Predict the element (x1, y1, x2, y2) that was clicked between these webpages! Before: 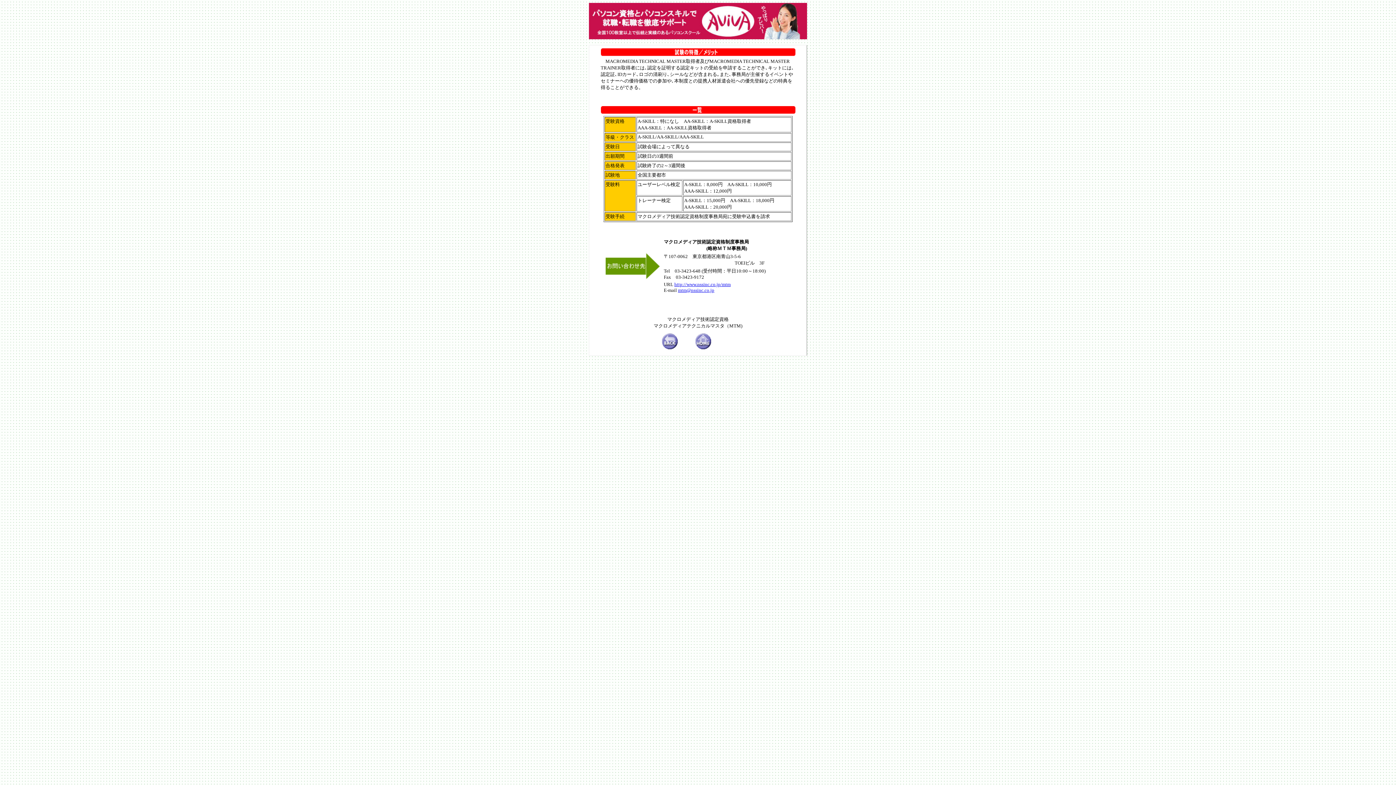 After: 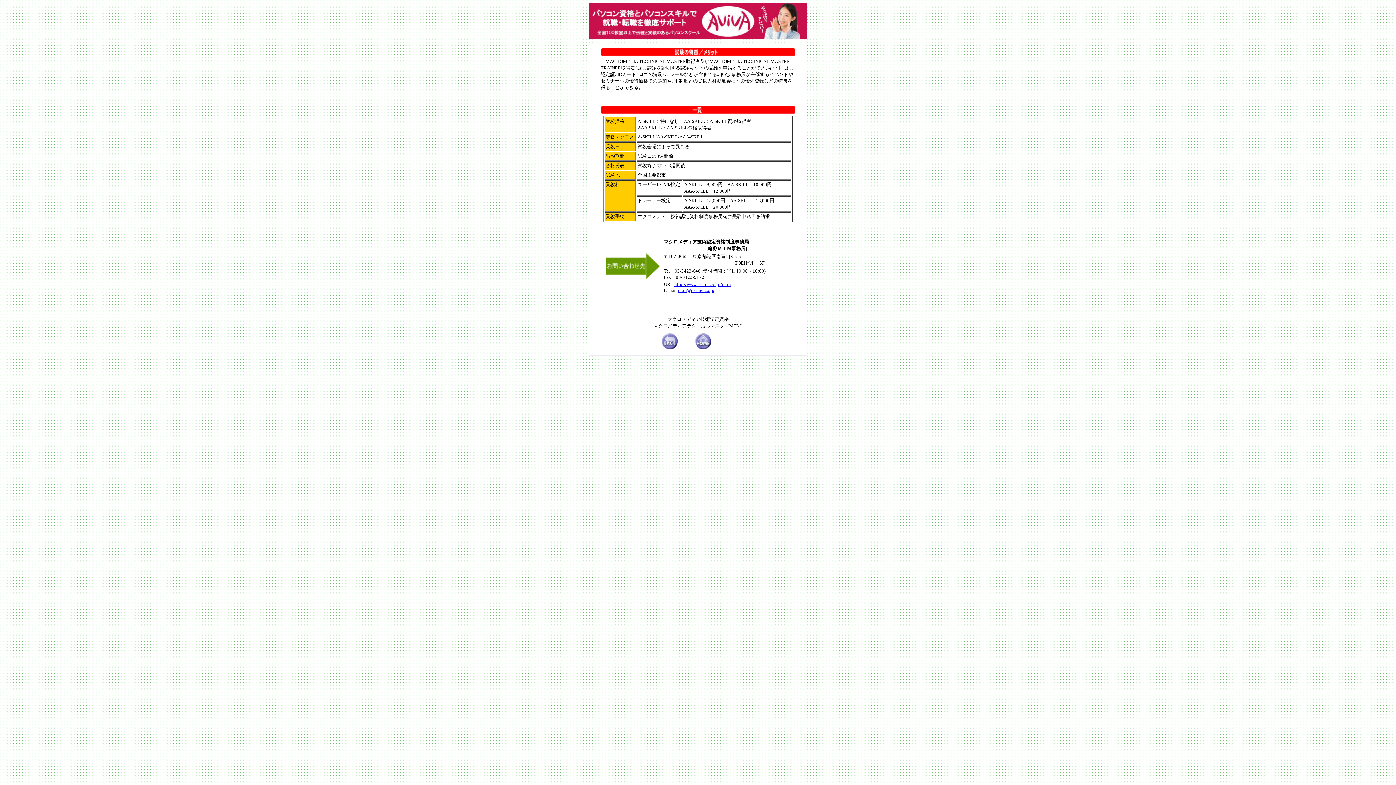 Action: bbox: (589, 34, 807, 40)